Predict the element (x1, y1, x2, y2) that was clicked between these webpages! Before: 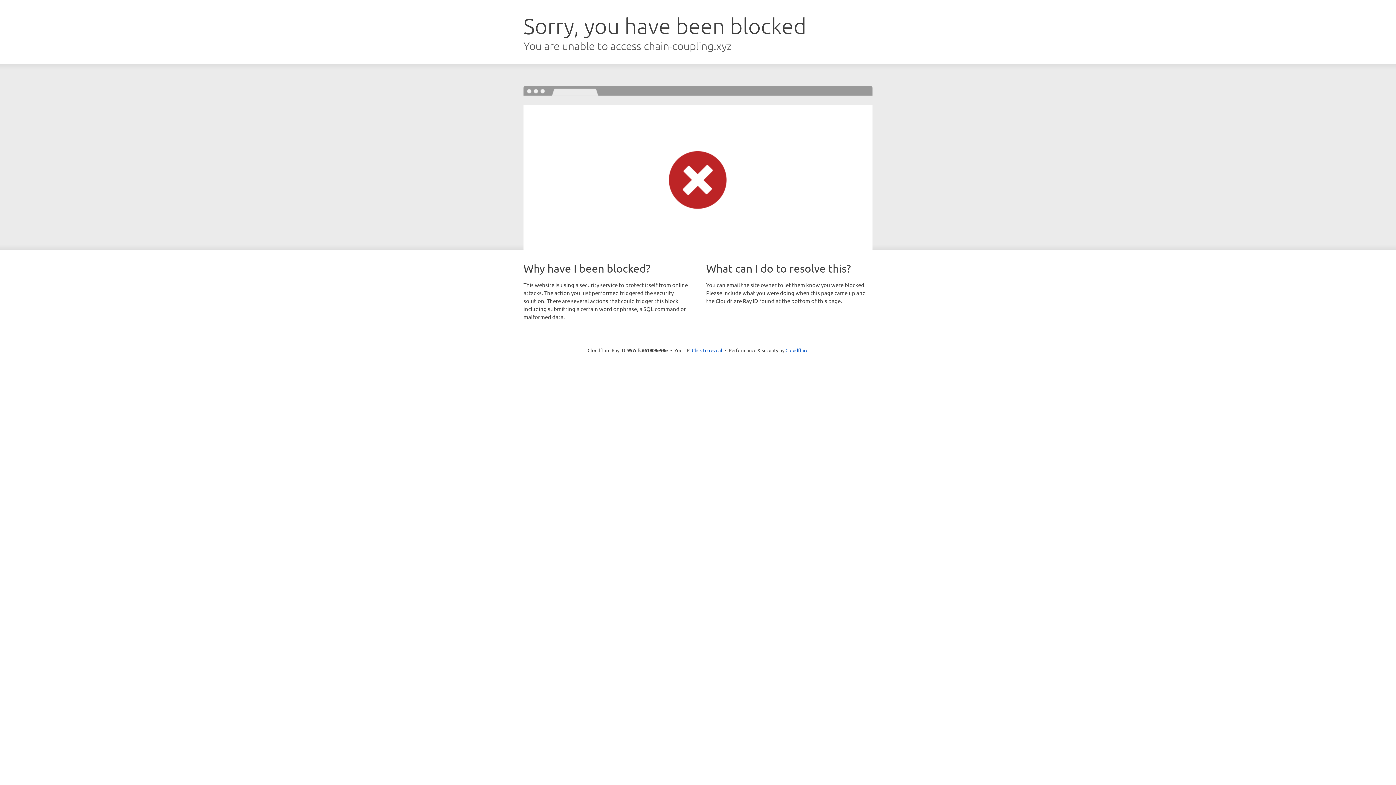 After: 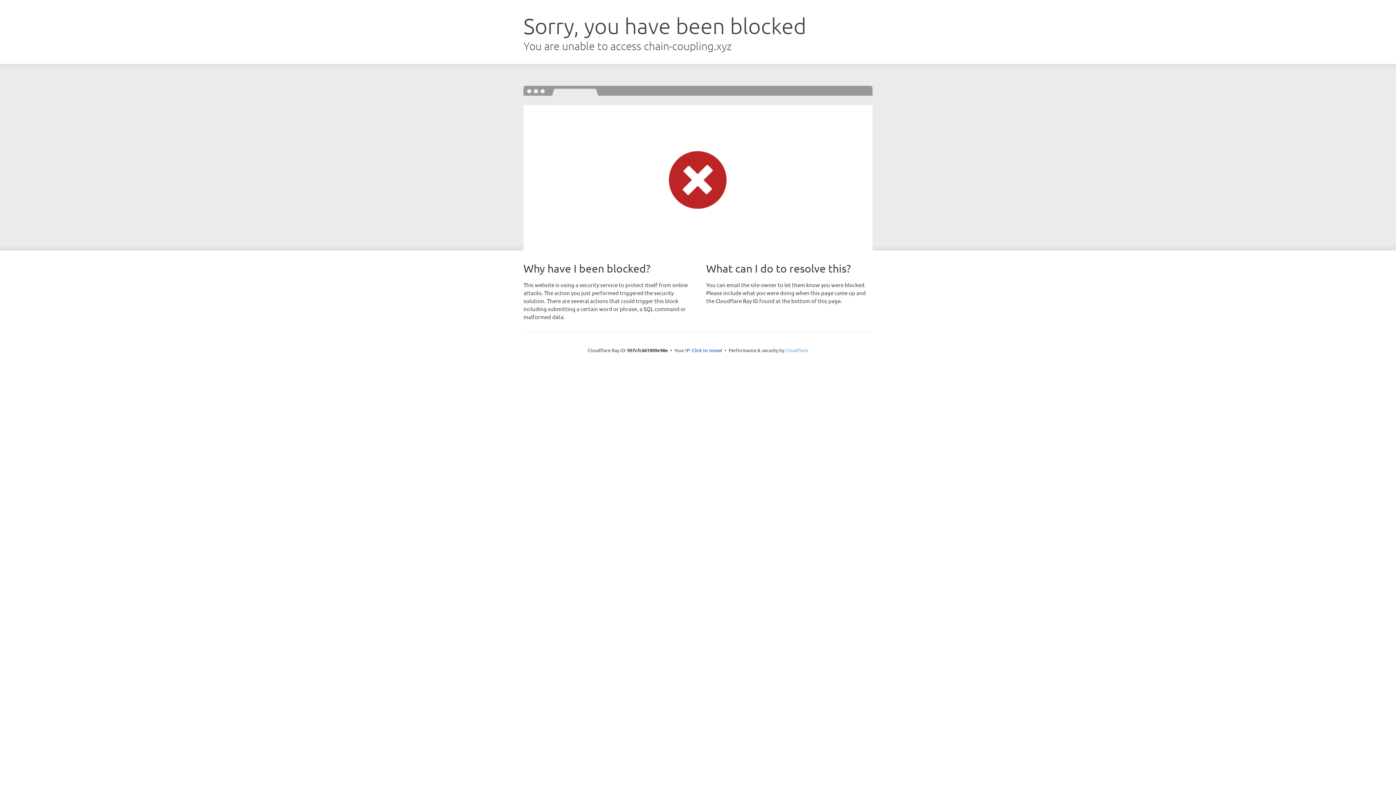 Action: bbox: (785, 347, 808, 353) label: Cloudflare